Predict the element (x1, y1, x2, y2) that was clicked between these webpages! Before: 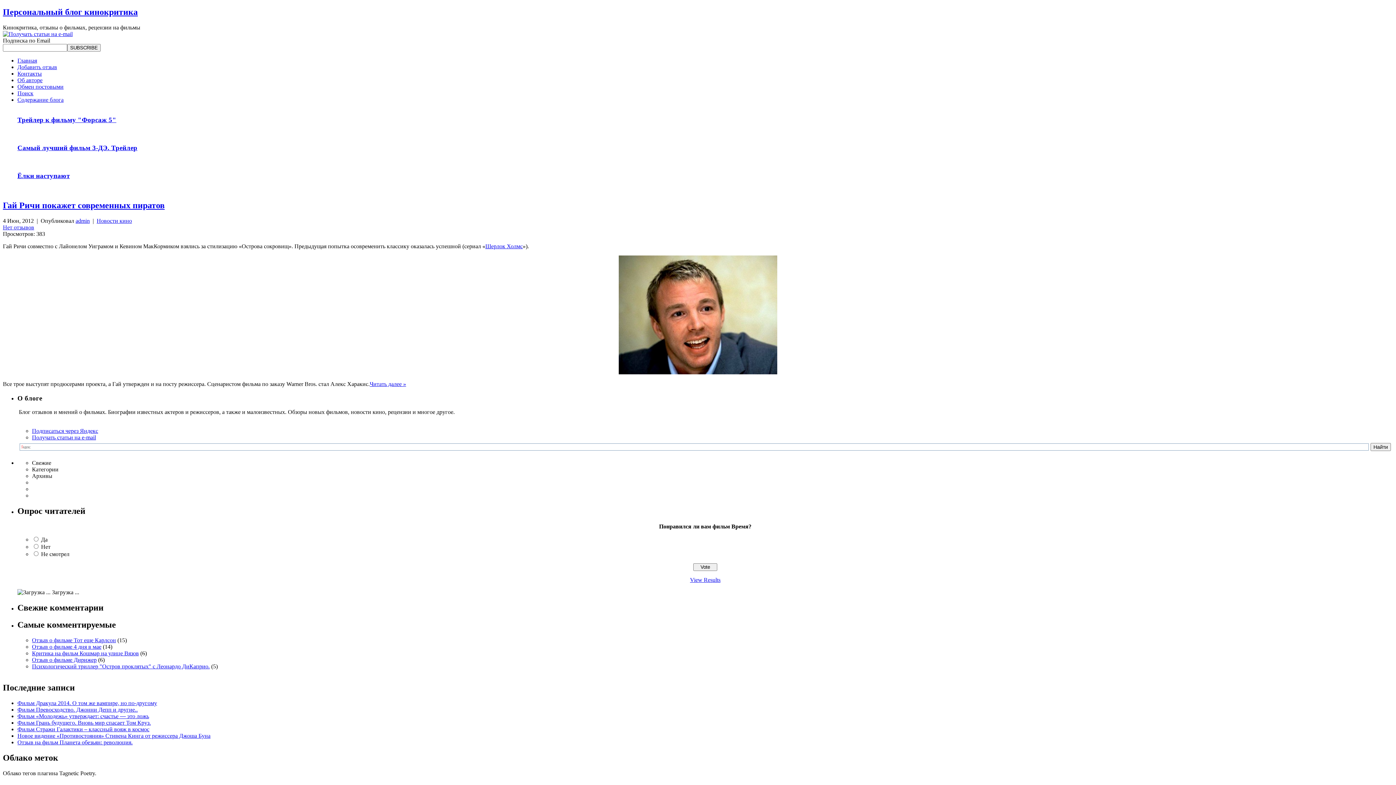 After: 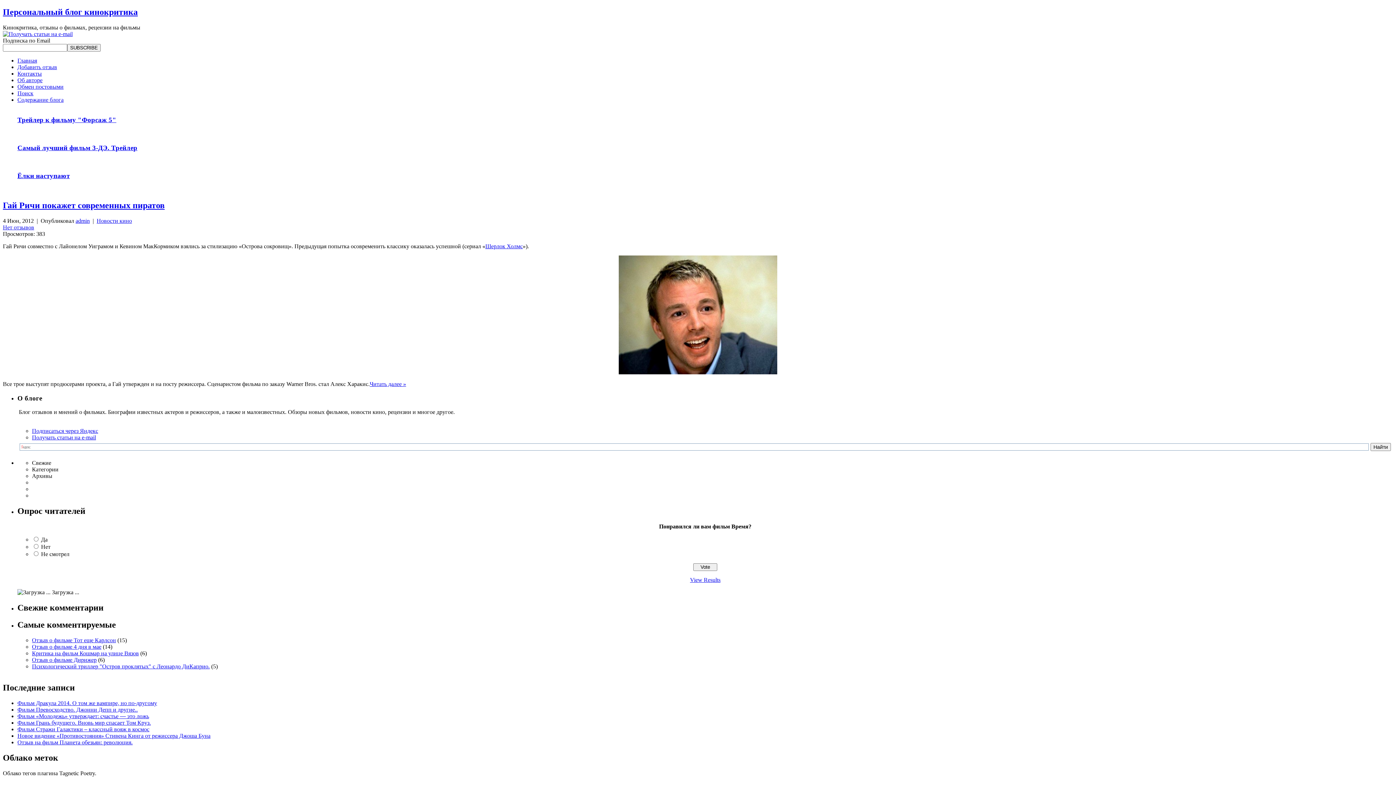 Action: bbox: (32, 466, 58, 472) label: Категории